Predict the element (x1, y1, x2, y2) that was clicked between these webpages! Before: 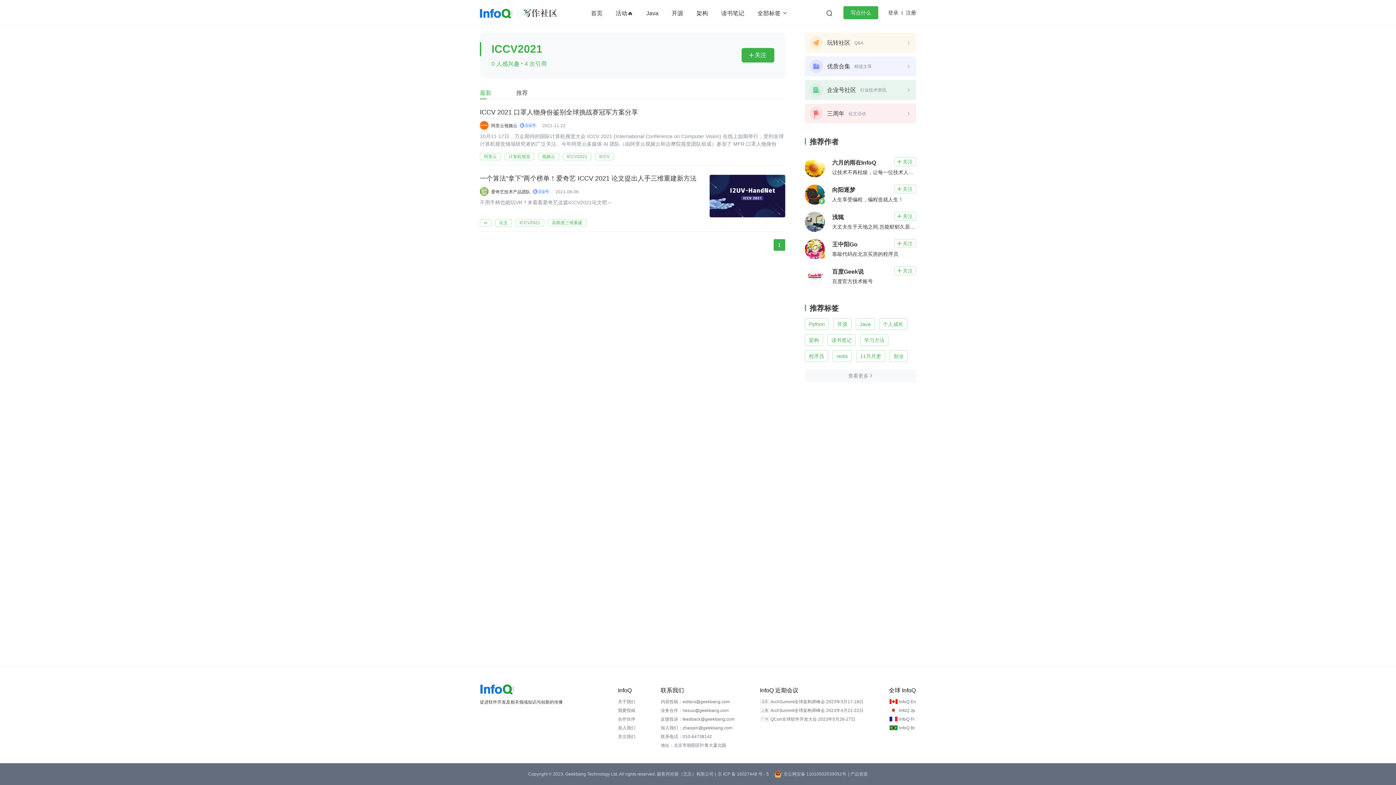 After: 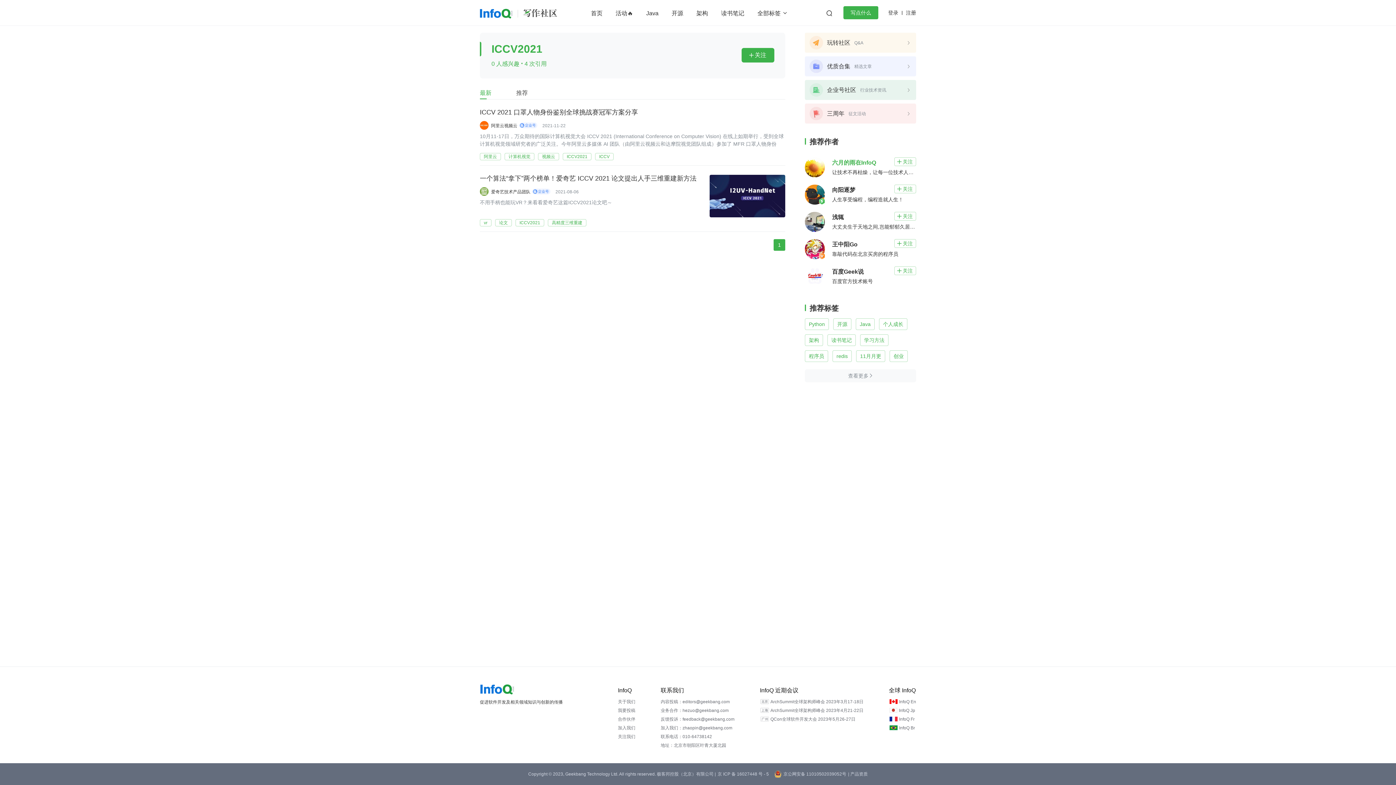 Action: bbox: (832, 159, 876, 165) label: 六月的雨在InfoQ